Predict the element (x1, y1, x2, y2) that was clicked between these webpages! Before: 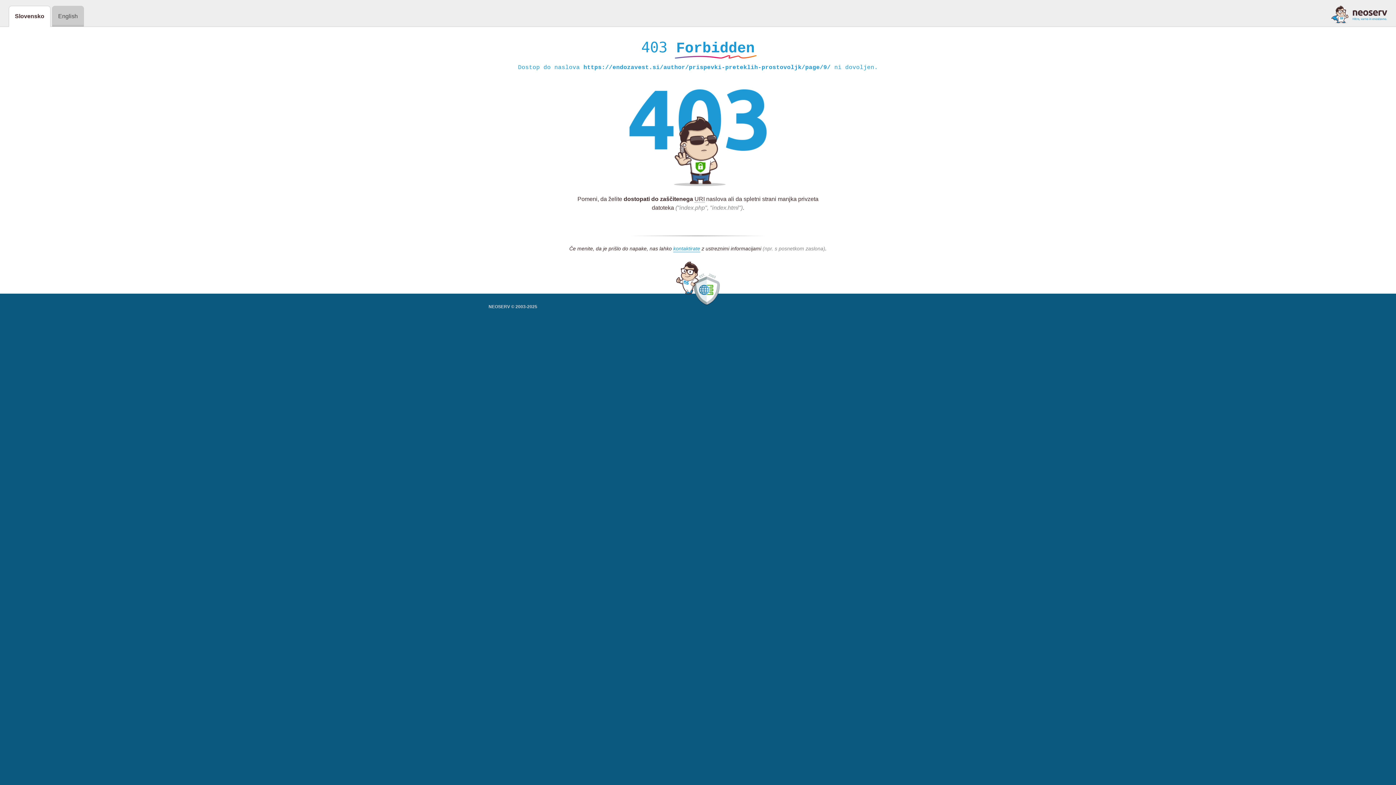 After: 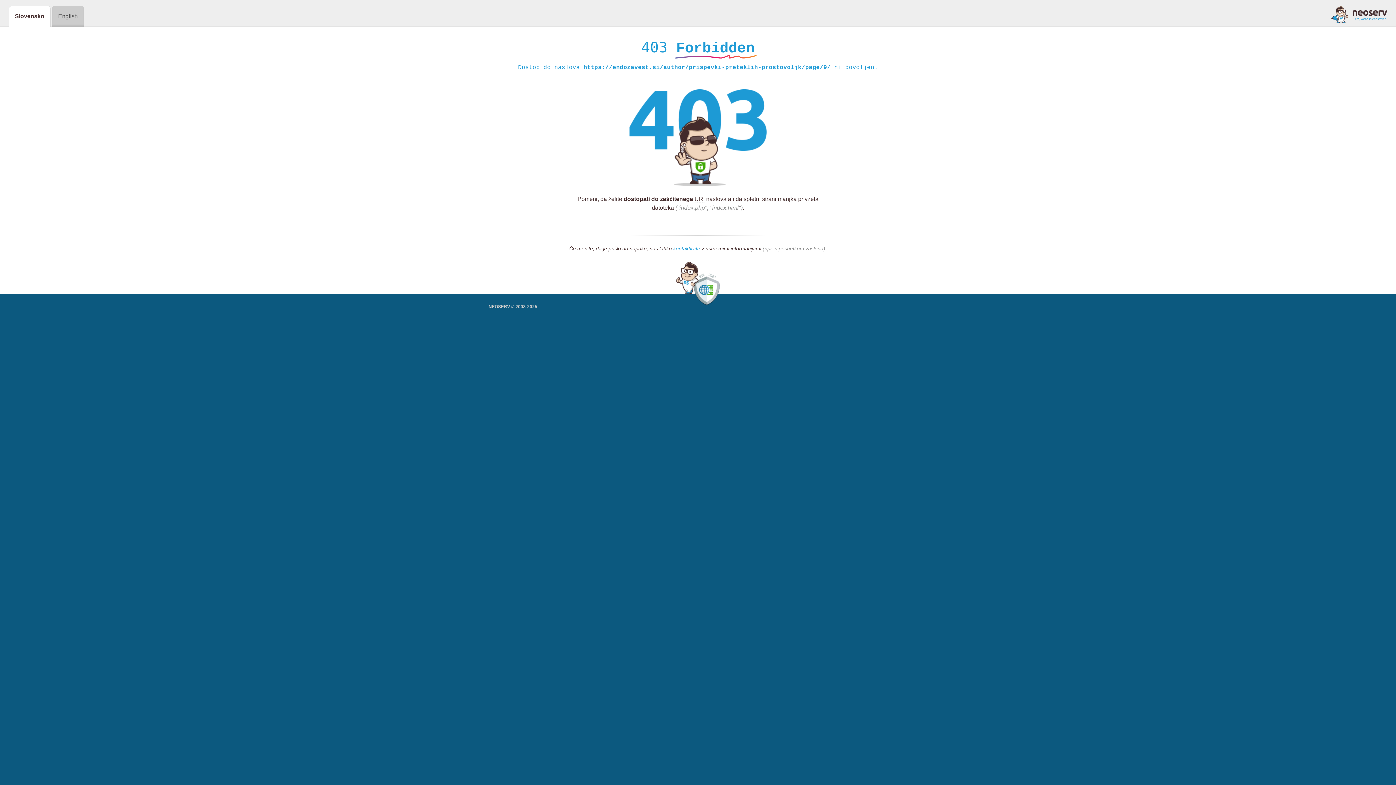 Action: label: kontaktirate bbox: (673, 245, 700, 252)